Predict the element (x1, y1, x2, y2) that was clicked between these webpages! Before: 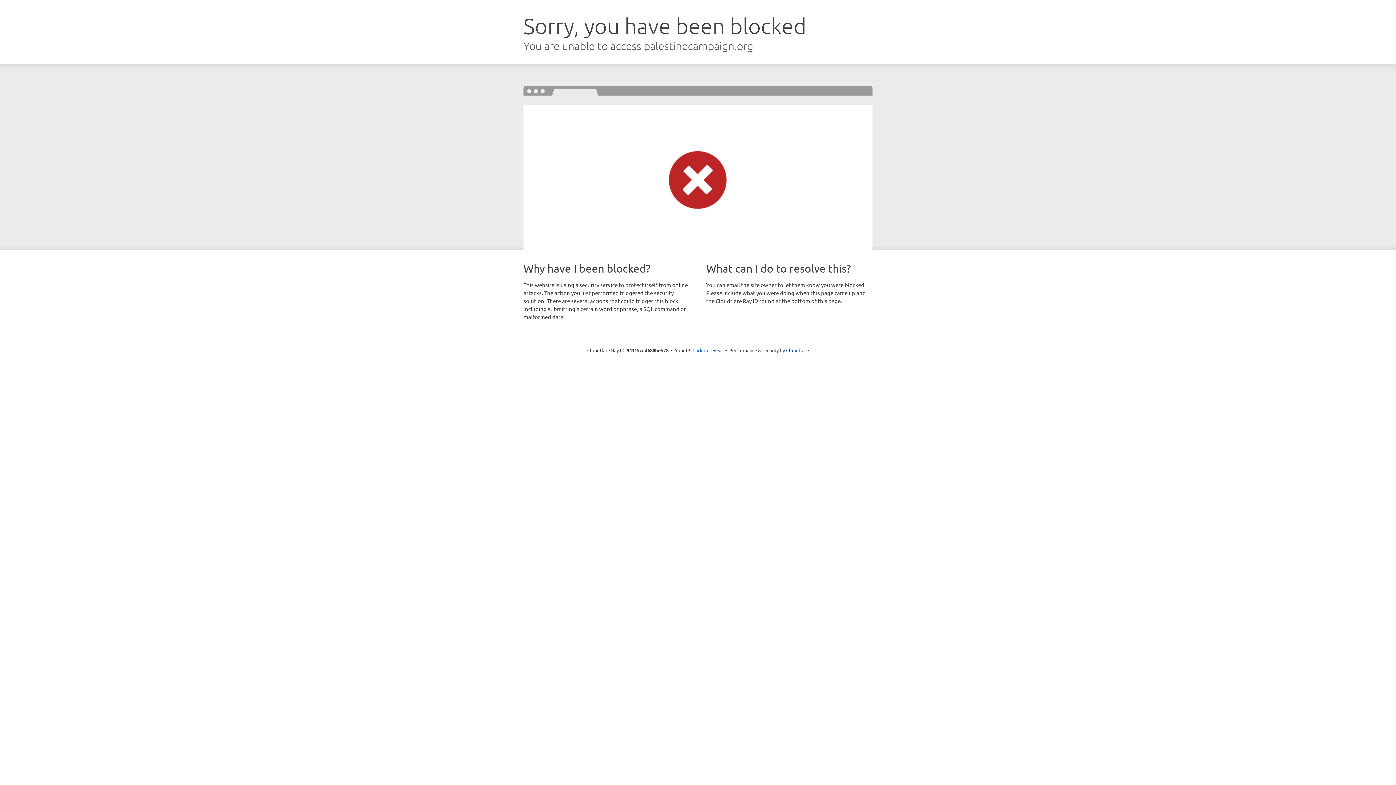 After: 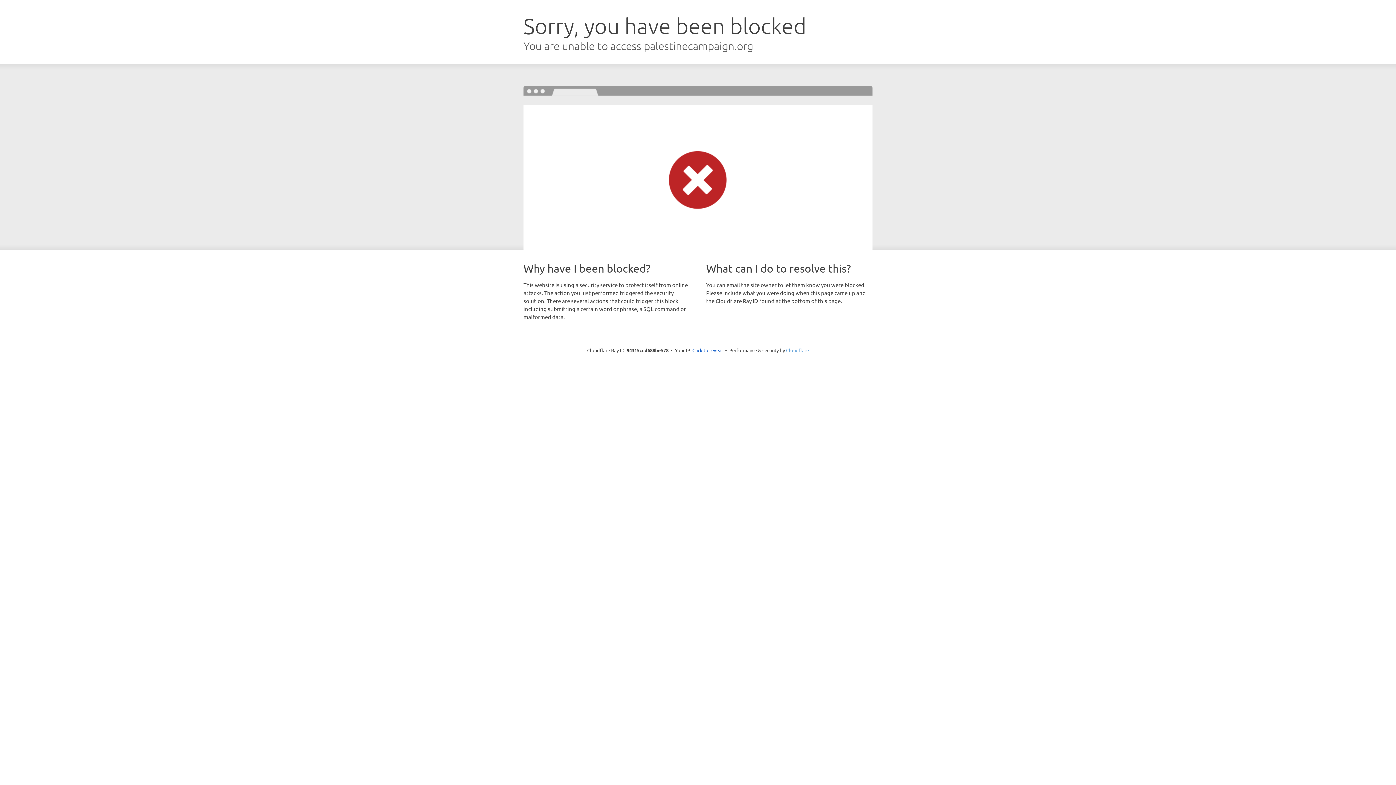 Action: bbox: (786, 347, 809, 353) label: Cloudflare